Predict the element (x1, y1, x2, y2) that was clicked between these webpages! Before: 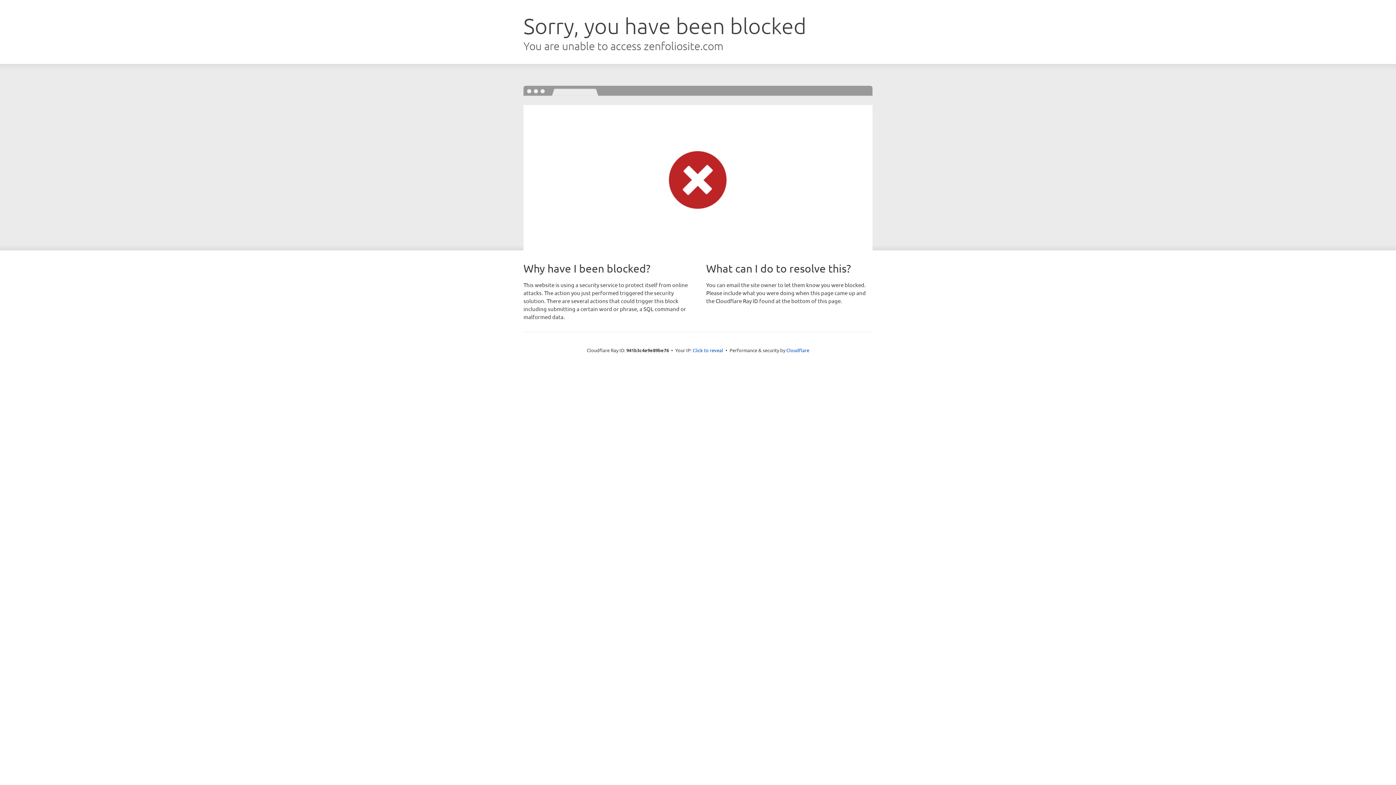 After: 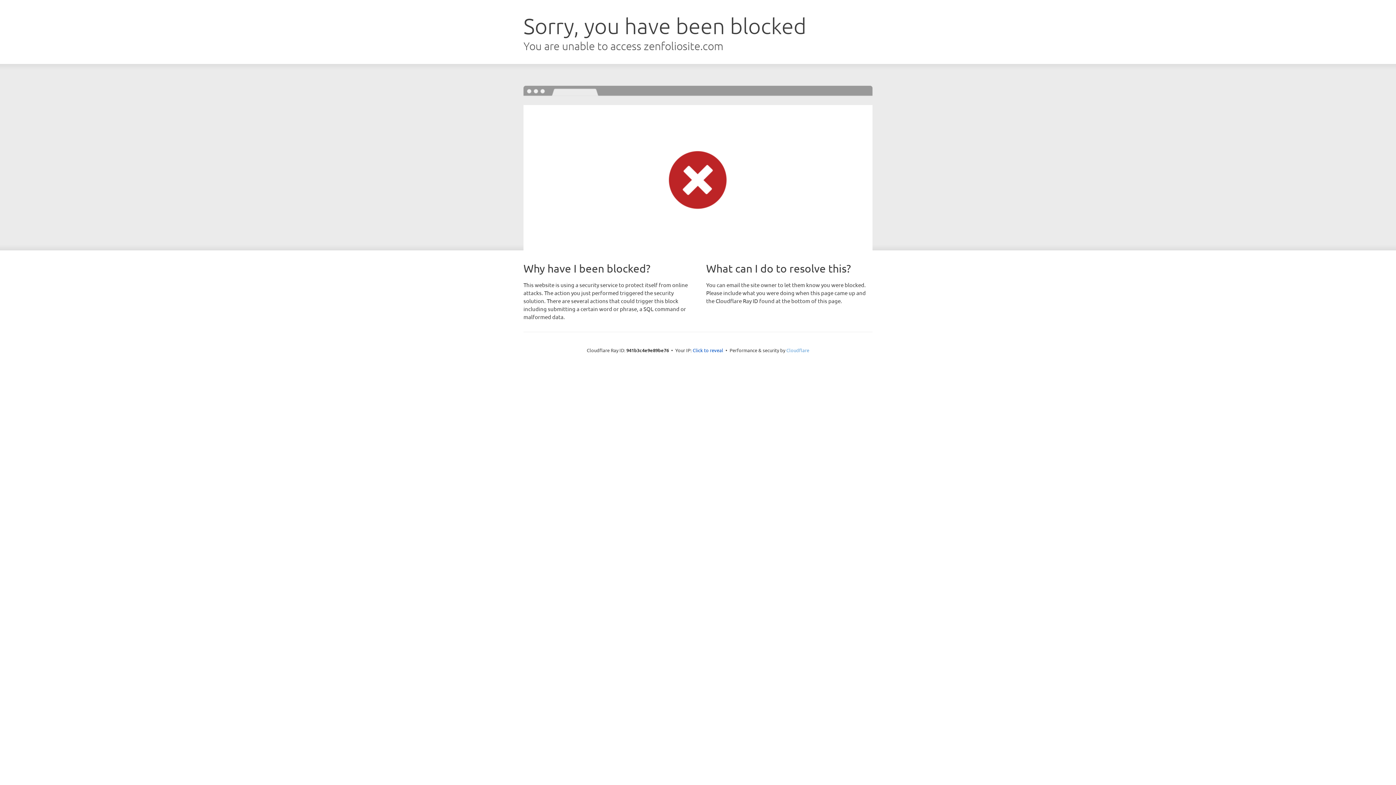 Action: bbox: (786, 347, 809, 353) label: Cloudflare